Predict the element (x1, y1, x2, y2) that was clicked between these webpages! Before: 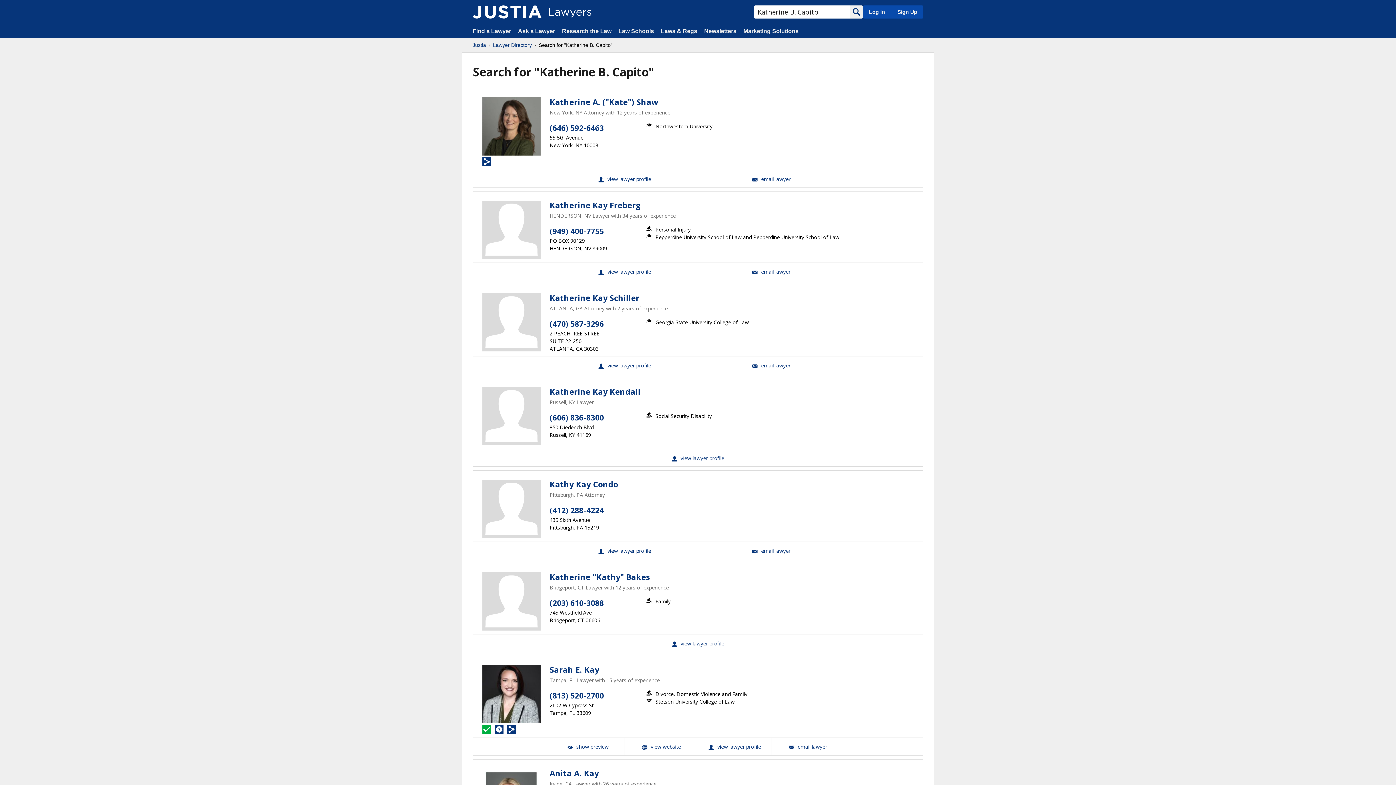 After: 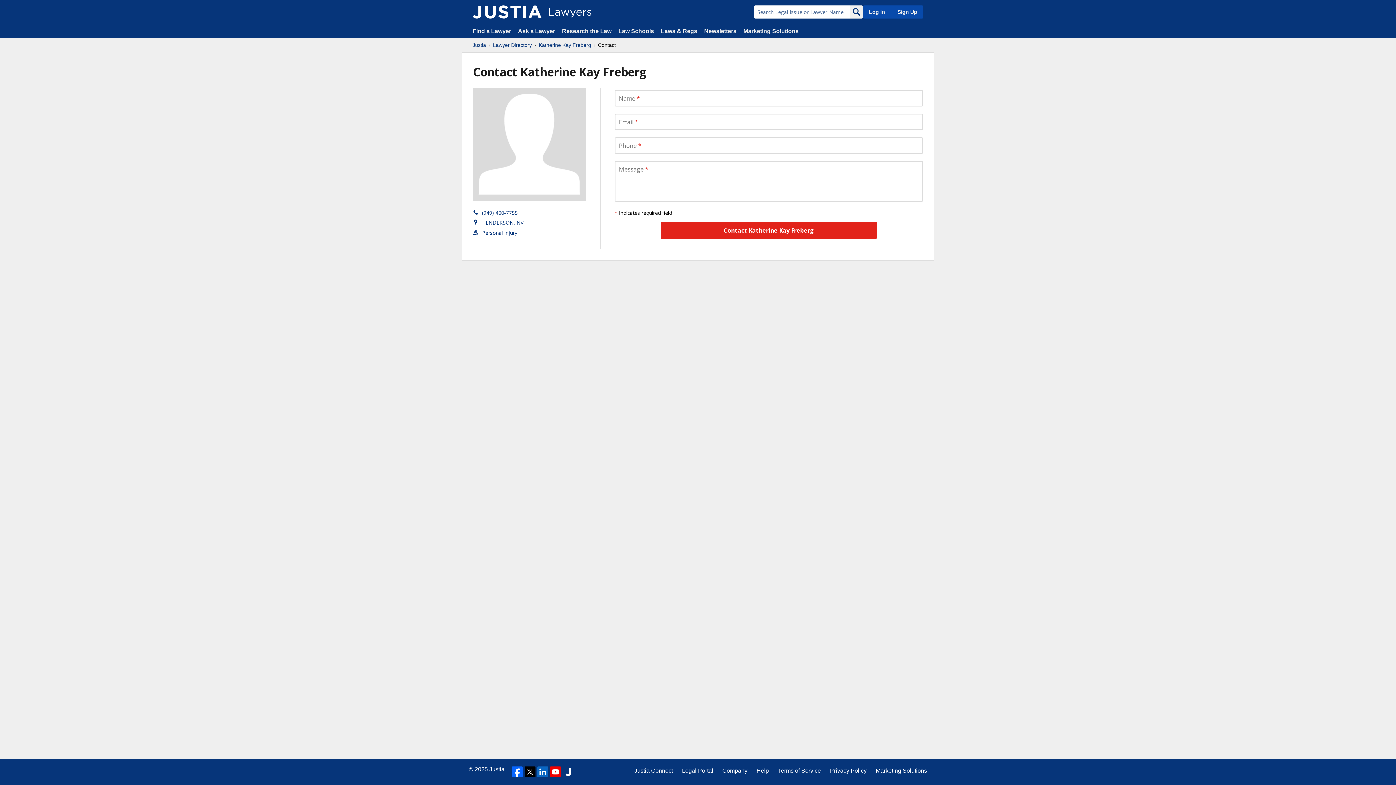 Action: bbox: (698, 262, 844, 280) label: Email Katherine Kay Freberg